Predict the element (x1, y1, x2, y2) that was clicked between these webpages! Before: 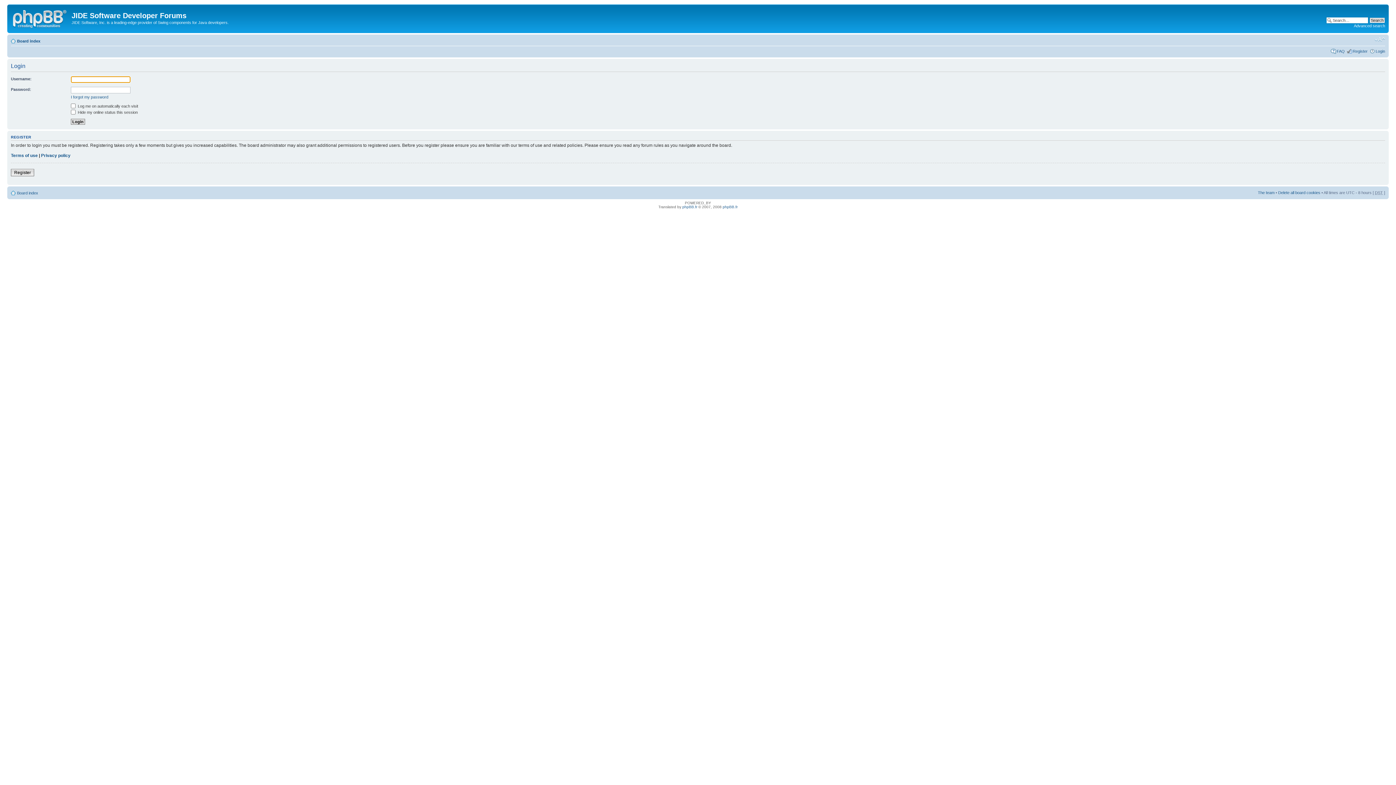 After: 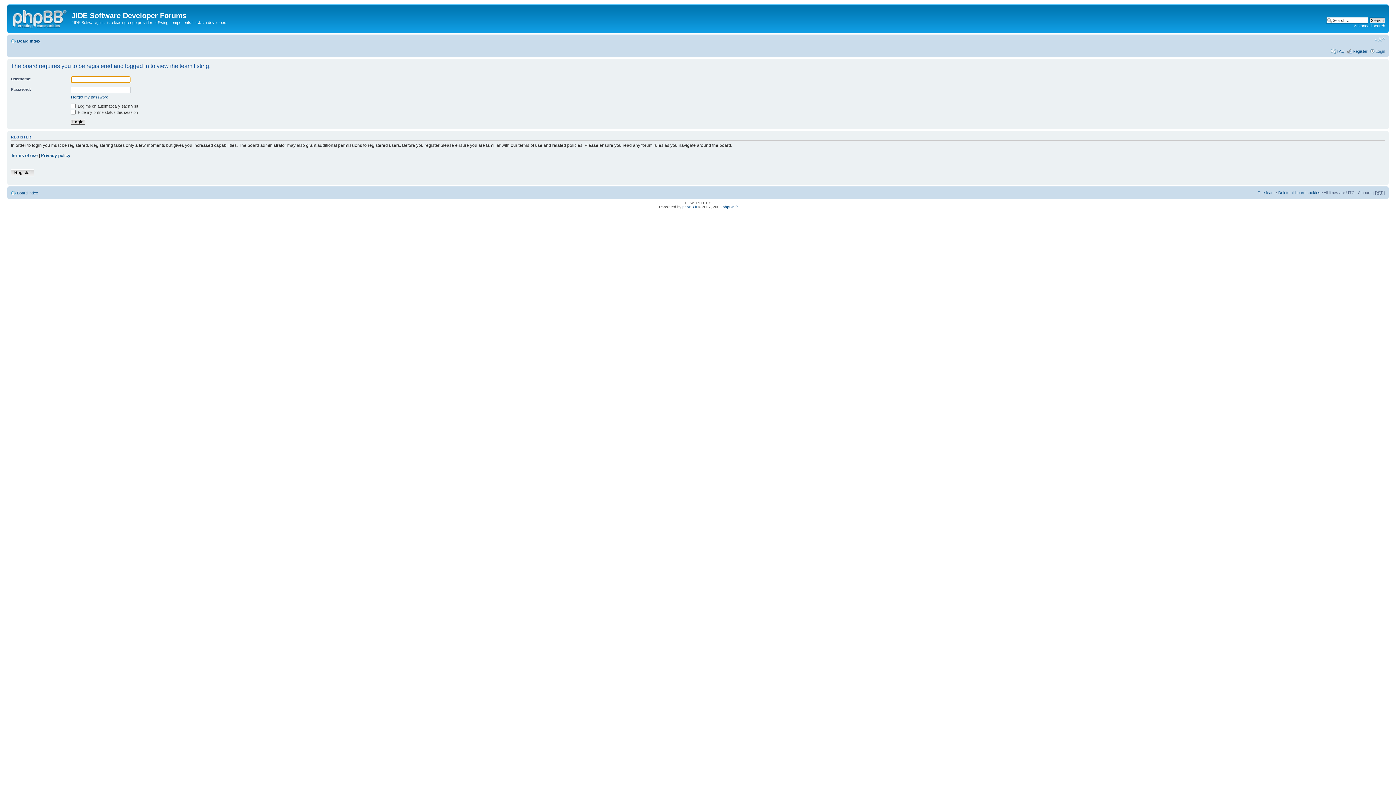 Action: label: The team bbox: (1258, 190, 1274, 194)